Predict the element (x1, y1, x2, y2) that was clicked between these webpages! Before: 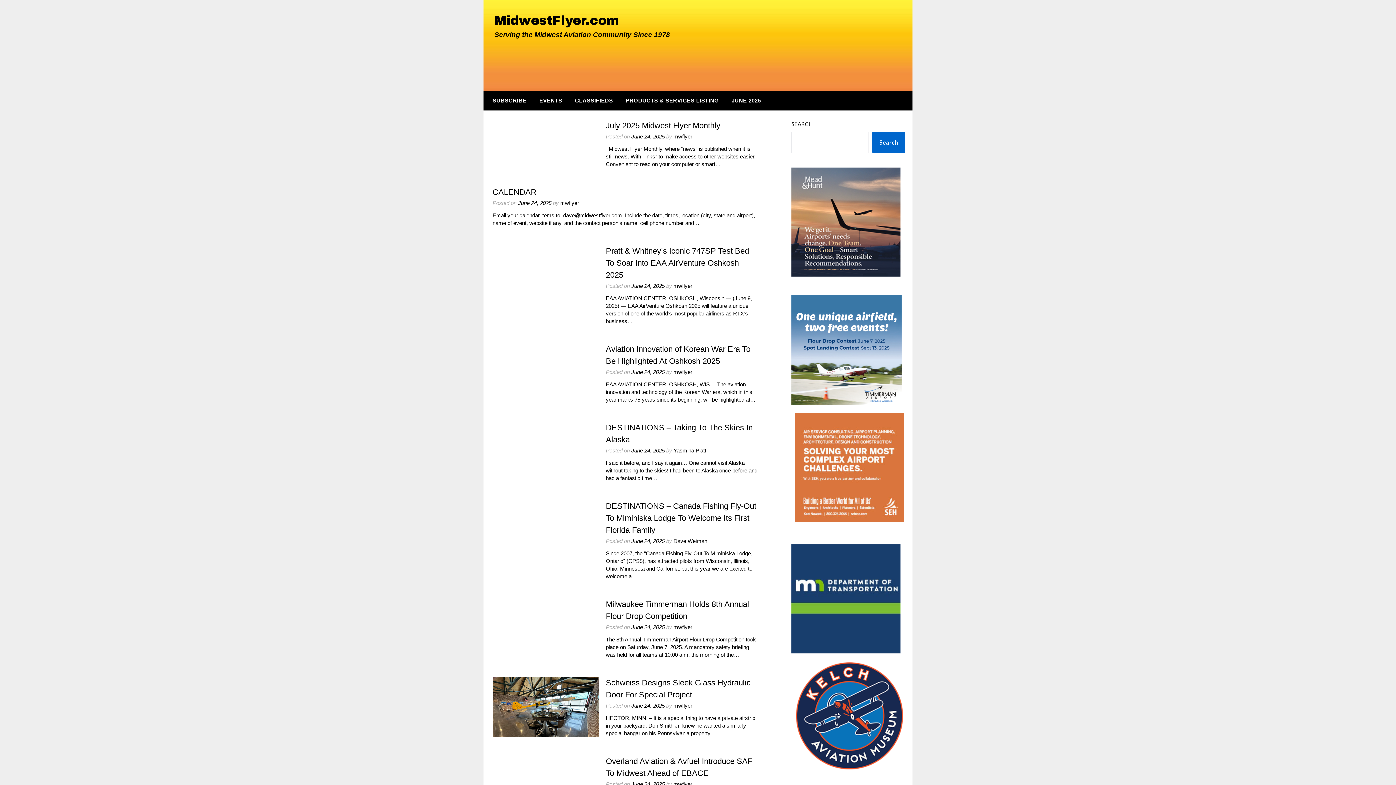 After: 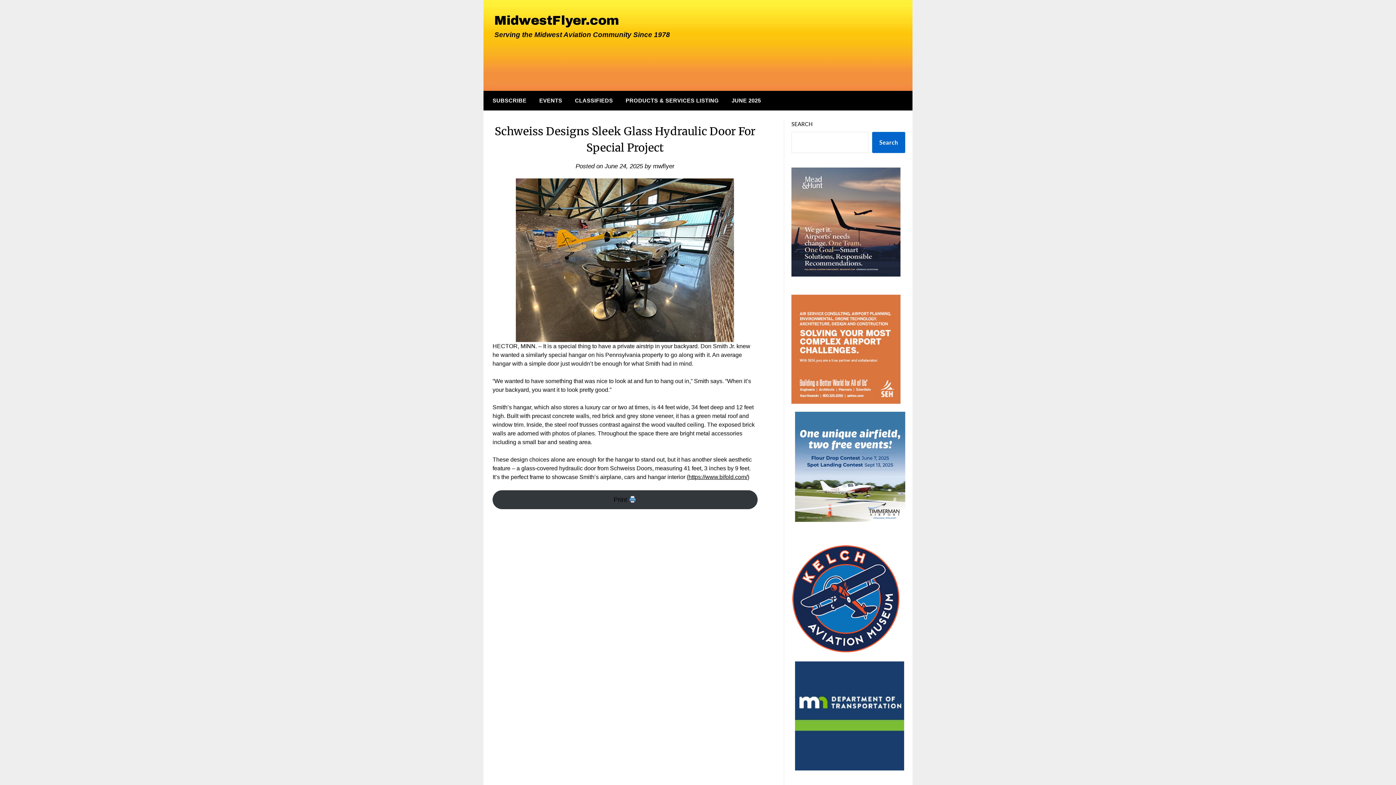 Action: label: June 24, 2025 bbox: (631, 702, 664, 709)